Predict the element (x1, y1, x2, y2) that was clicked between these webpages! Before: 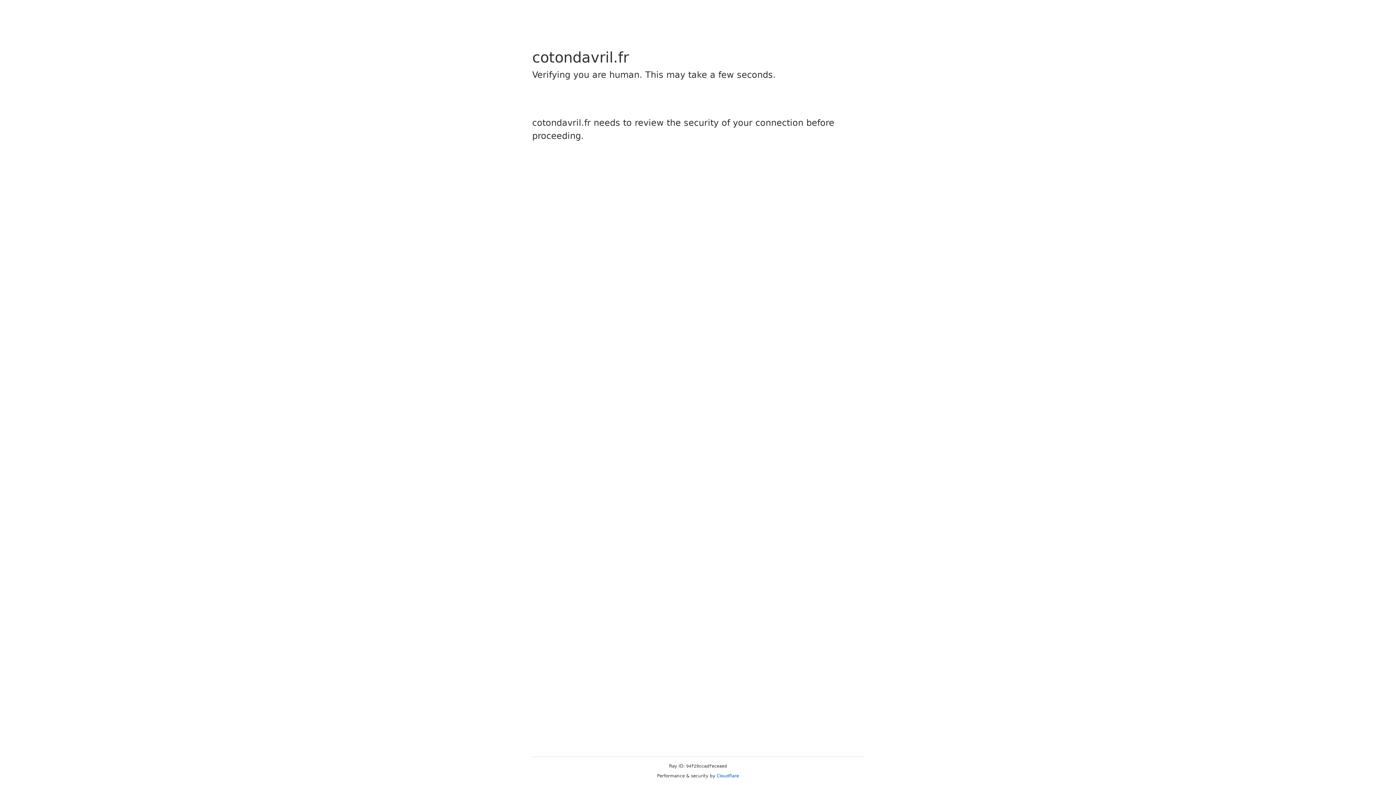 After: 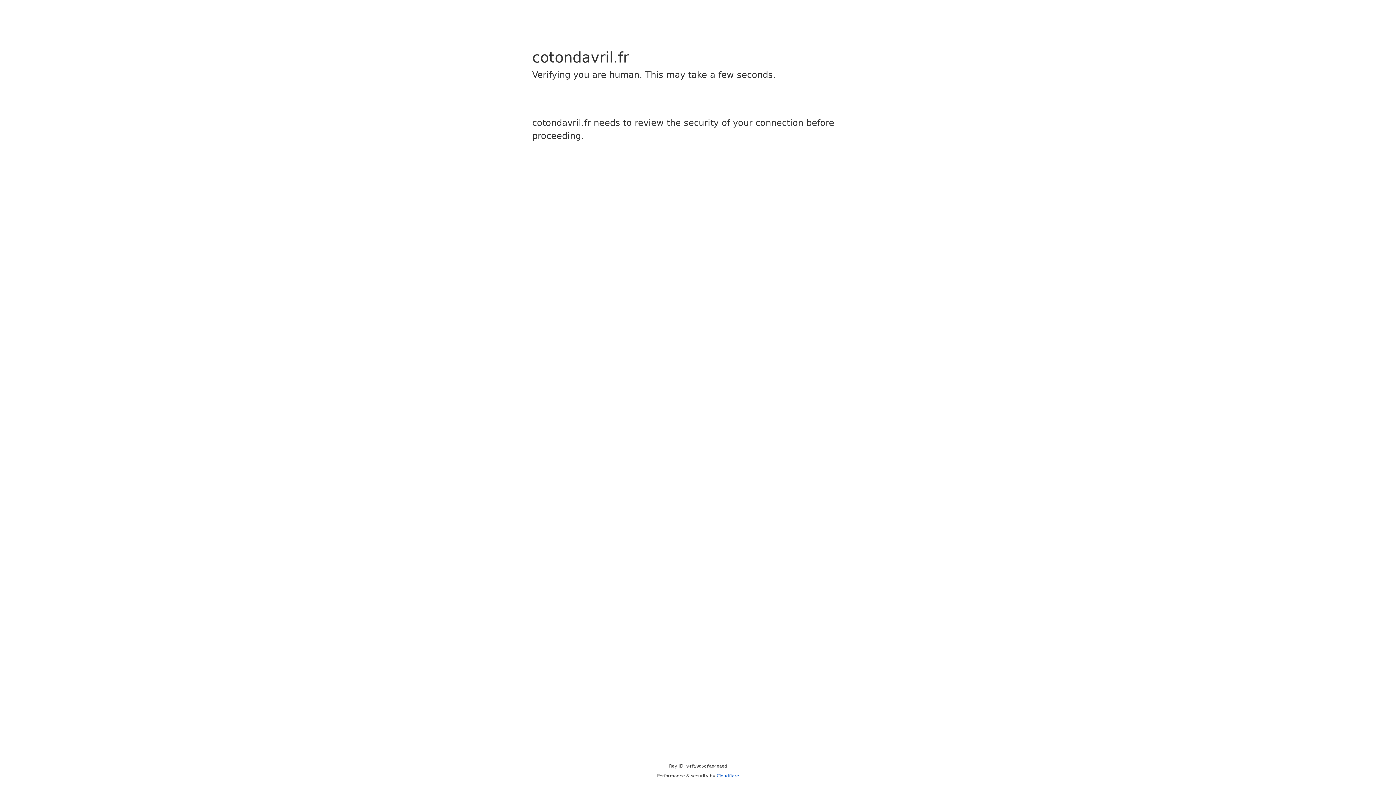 Action: bbox: (716, 773, 739, 778) label: Cloudflare